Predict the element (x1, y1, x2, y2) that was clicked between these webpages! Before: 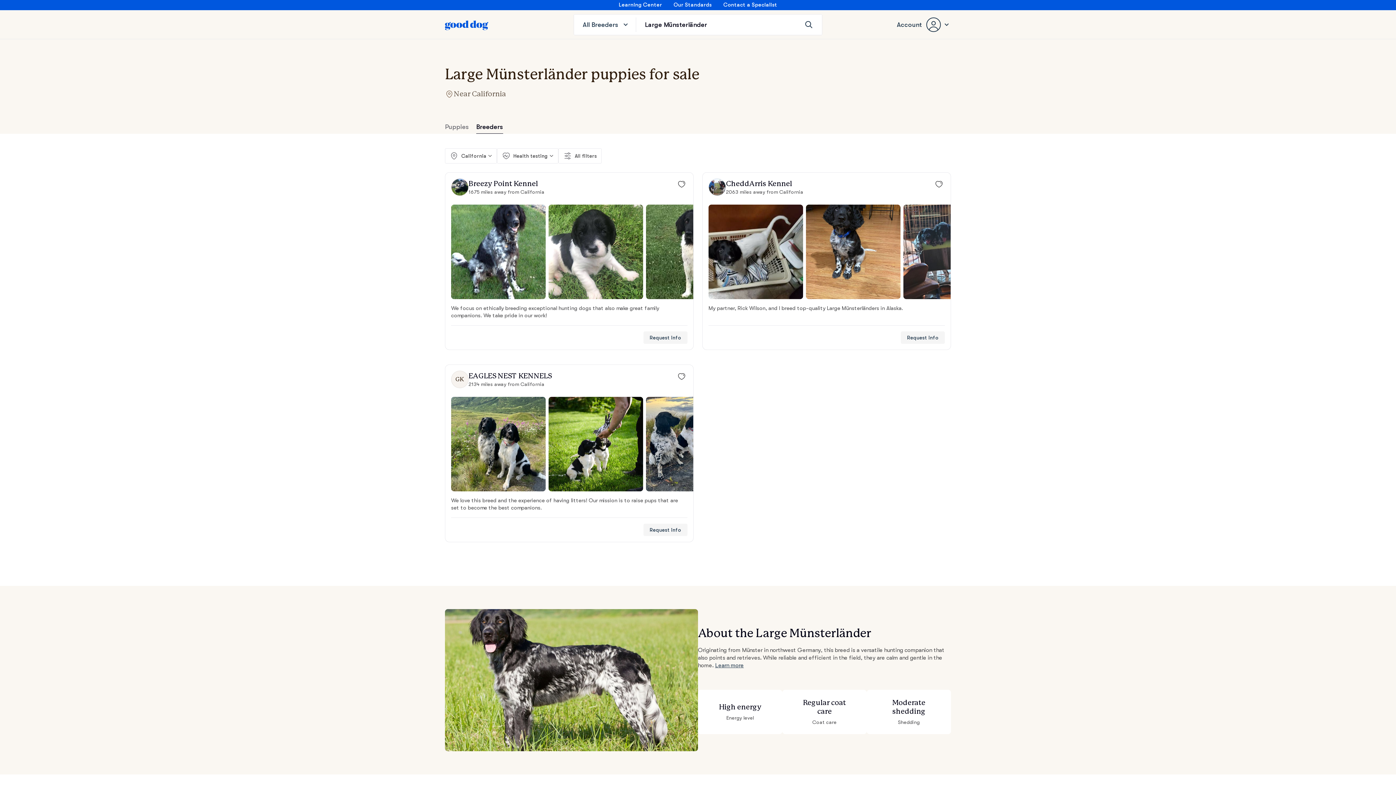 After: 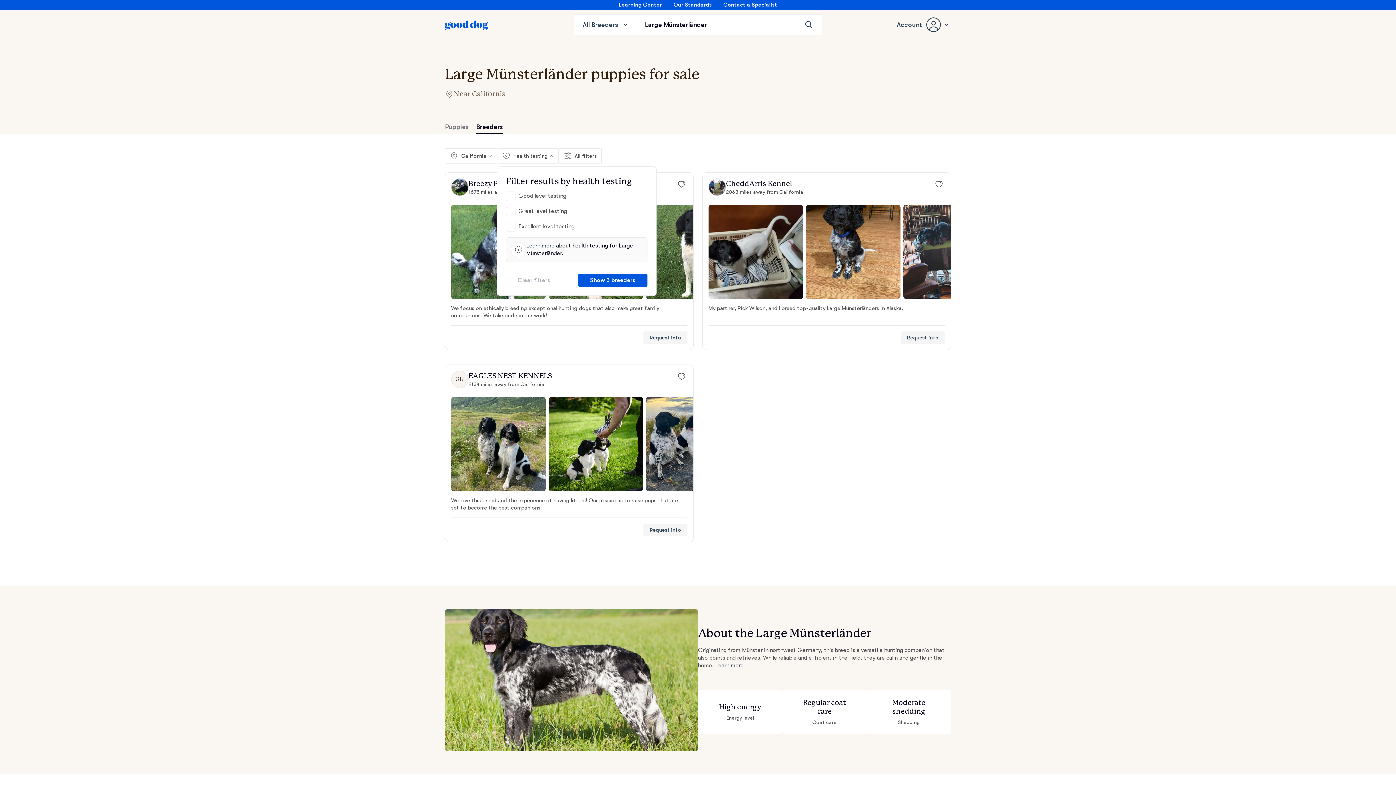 Action: label: Health testing bbox: (497, 148, 558, 163)